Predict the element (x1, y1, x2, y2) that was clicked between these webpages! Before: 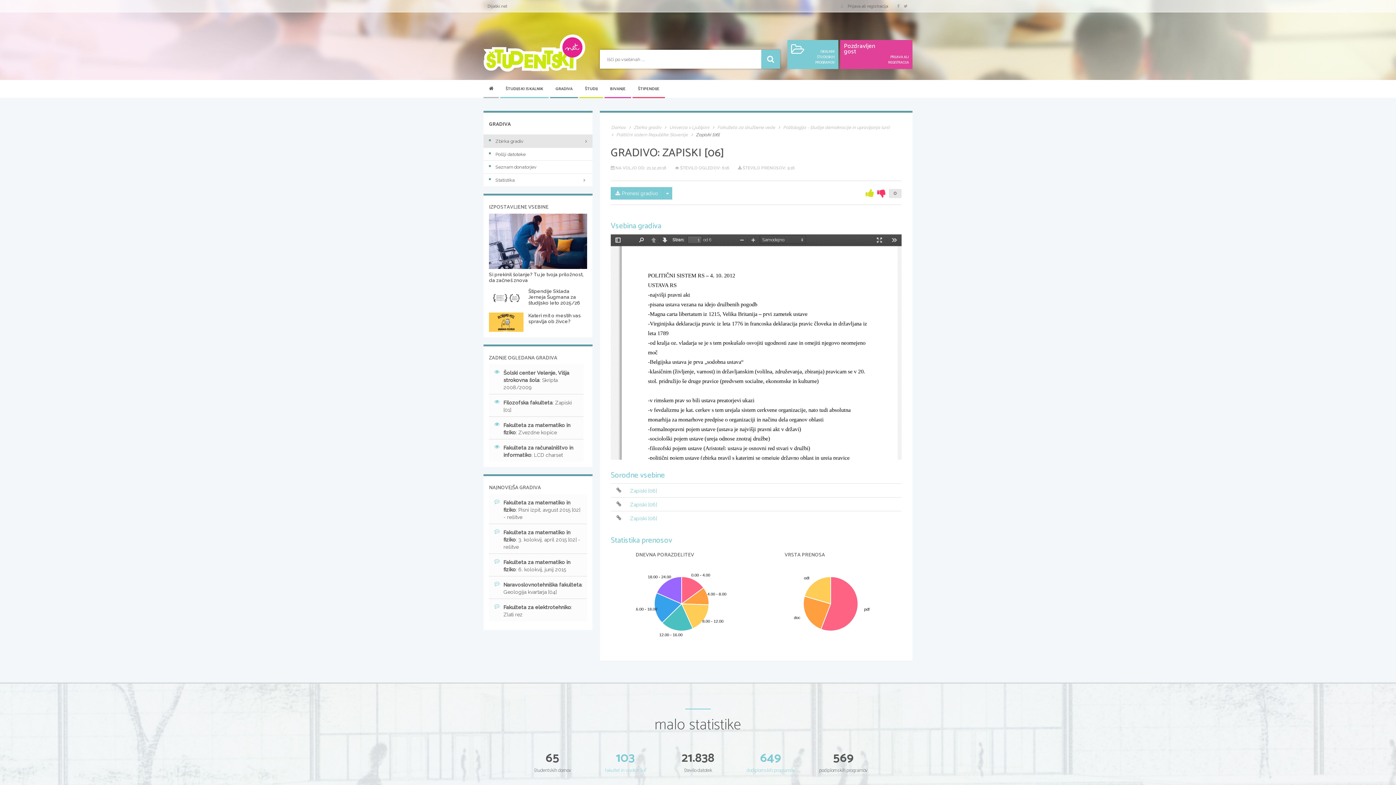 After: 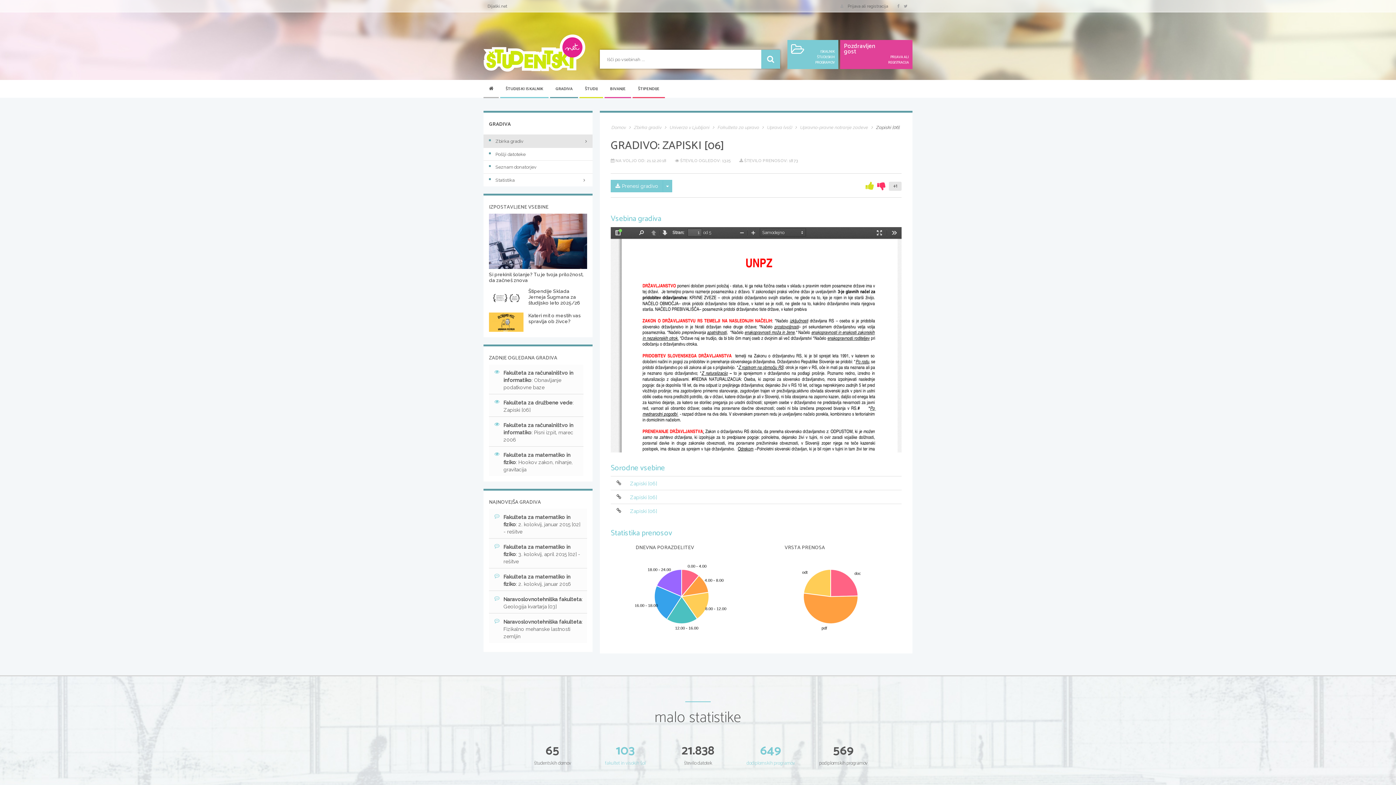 Action: bbox: (630, 515, 657, 521) label: Zapiski [06]